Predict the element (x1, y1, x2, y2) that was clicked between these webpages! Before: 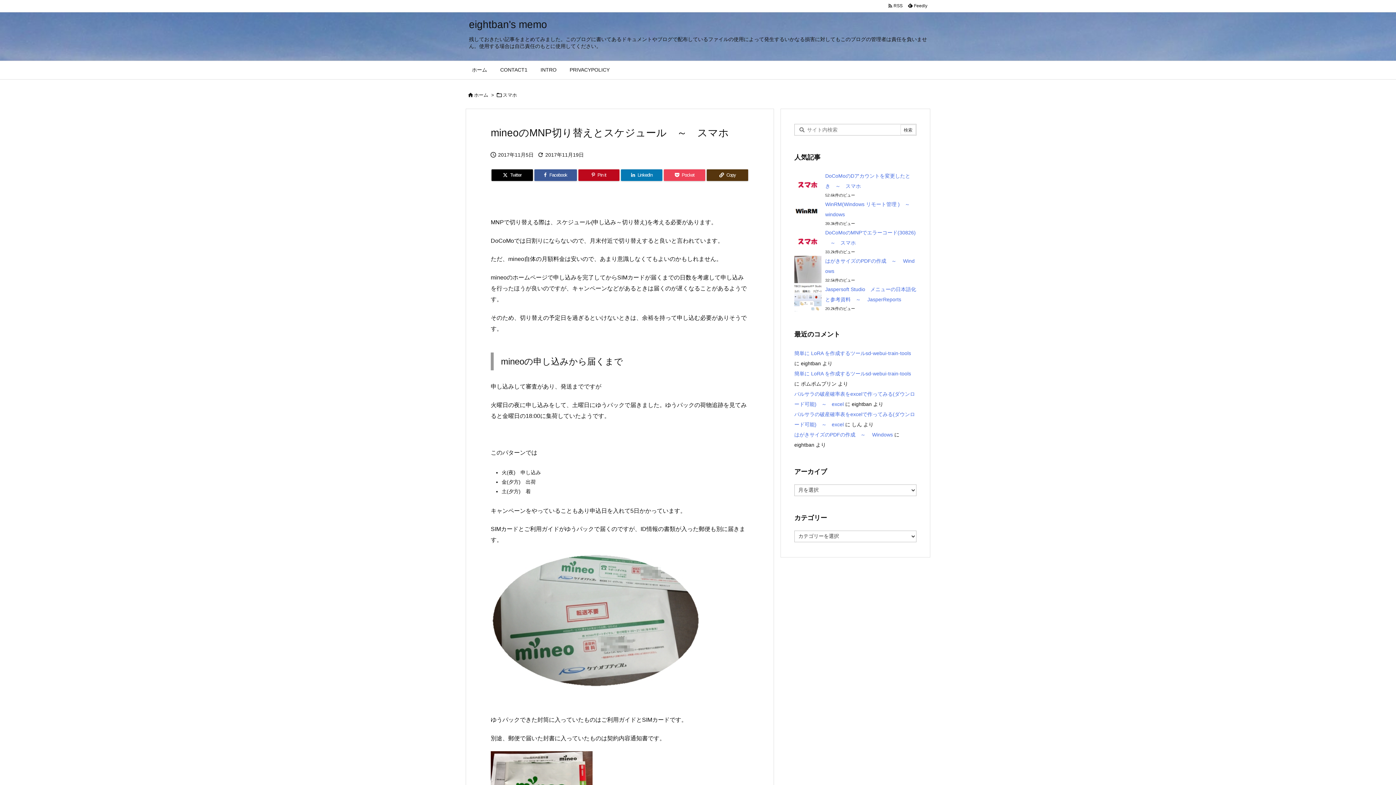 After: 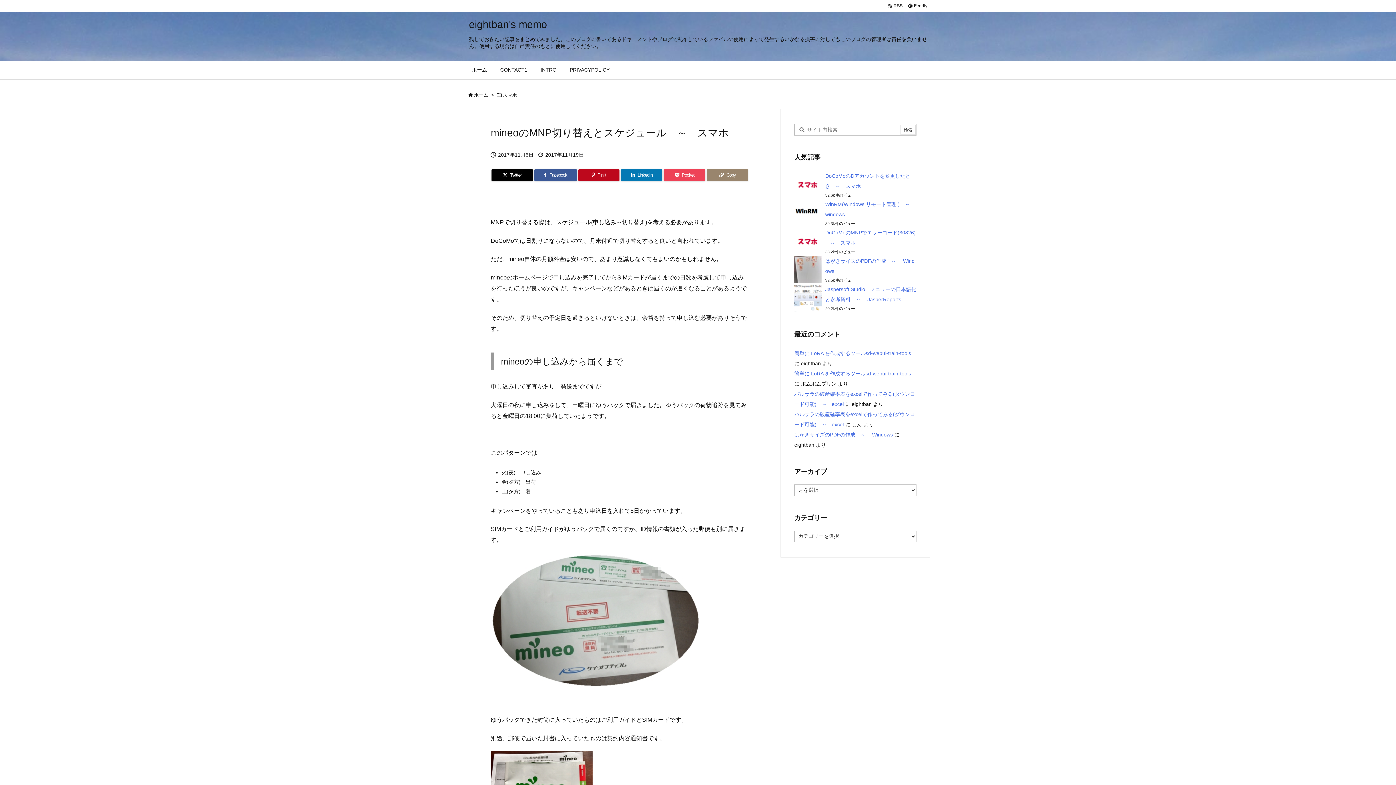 Action: label: Copy bbox: (706, 169, 748, 181)